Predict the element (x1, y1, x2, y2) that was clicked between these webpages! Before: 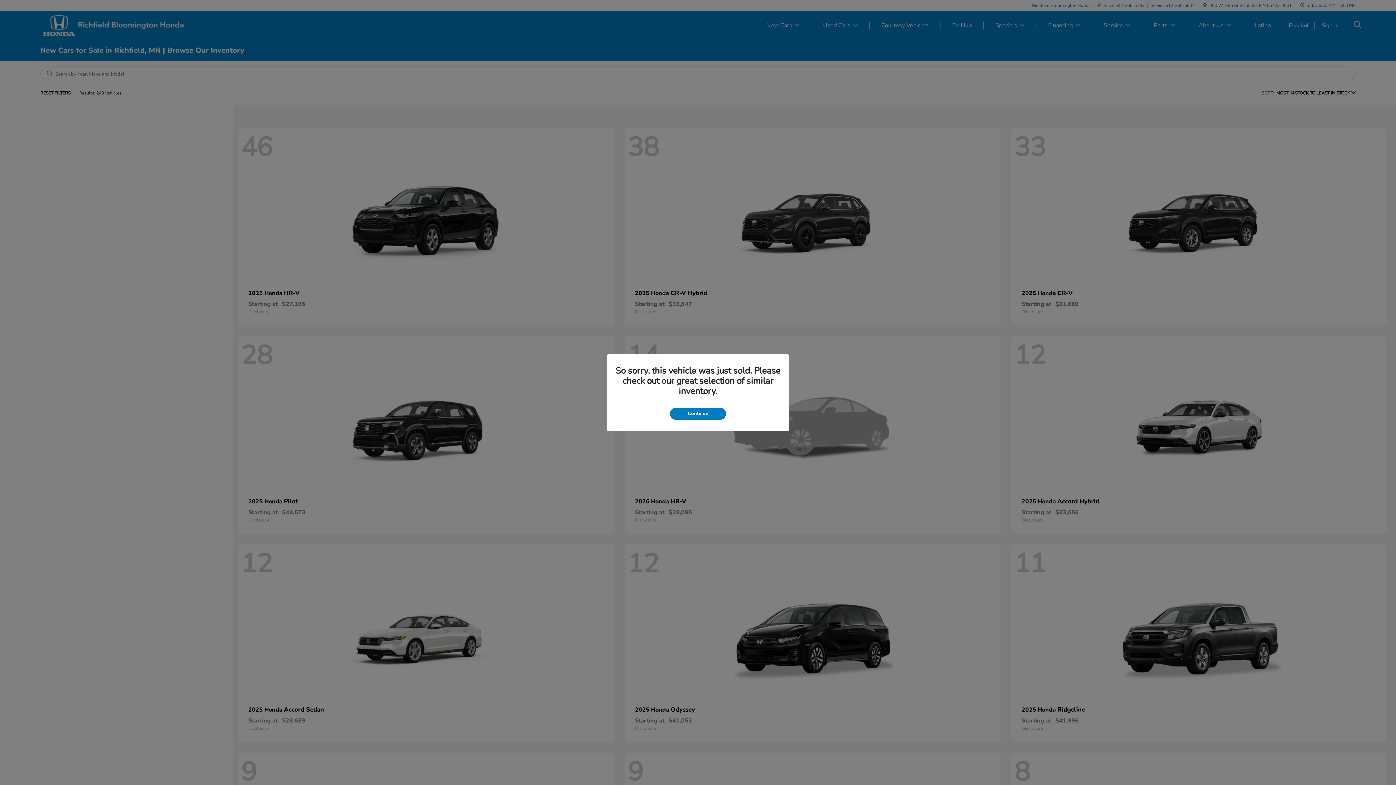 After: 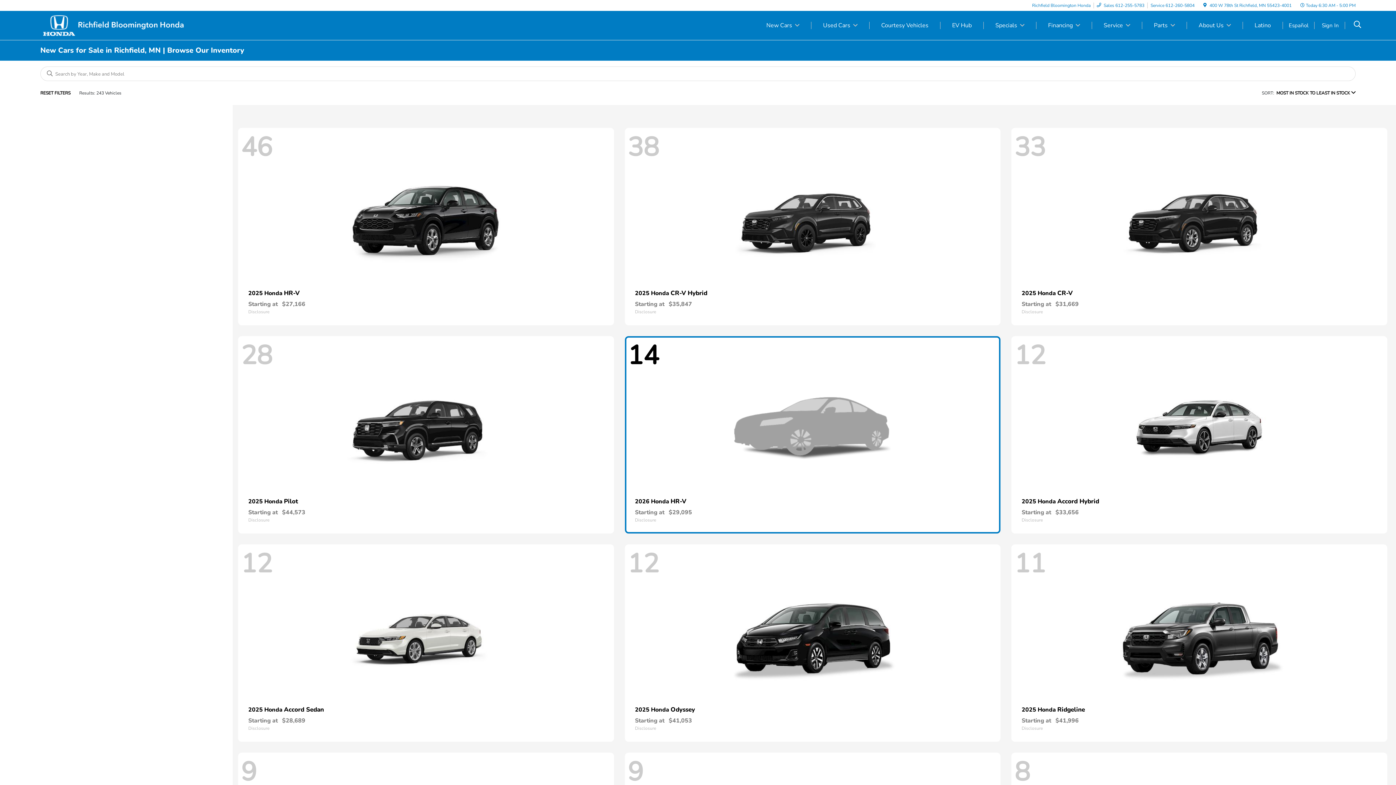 Action: label: Continue bbox: (670, 407, 726, 419)